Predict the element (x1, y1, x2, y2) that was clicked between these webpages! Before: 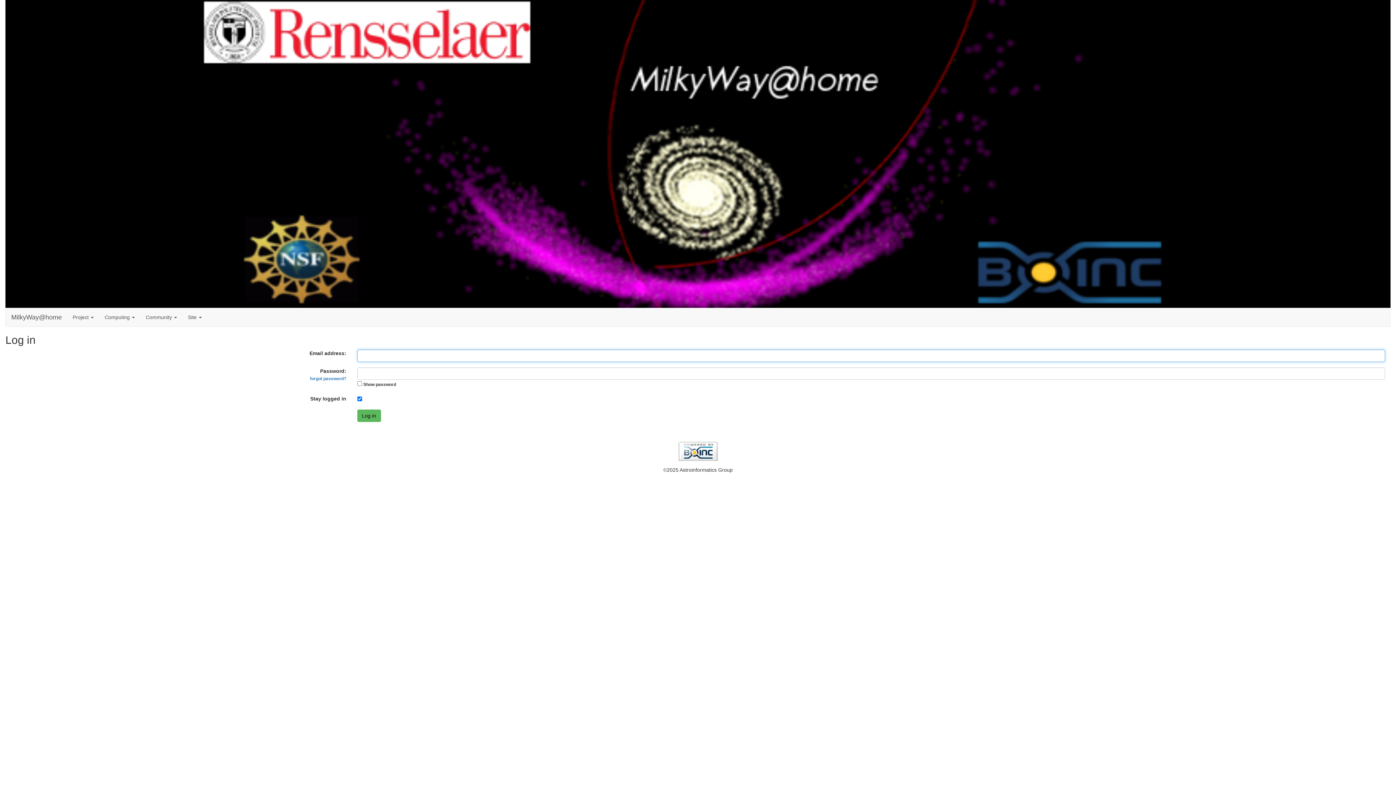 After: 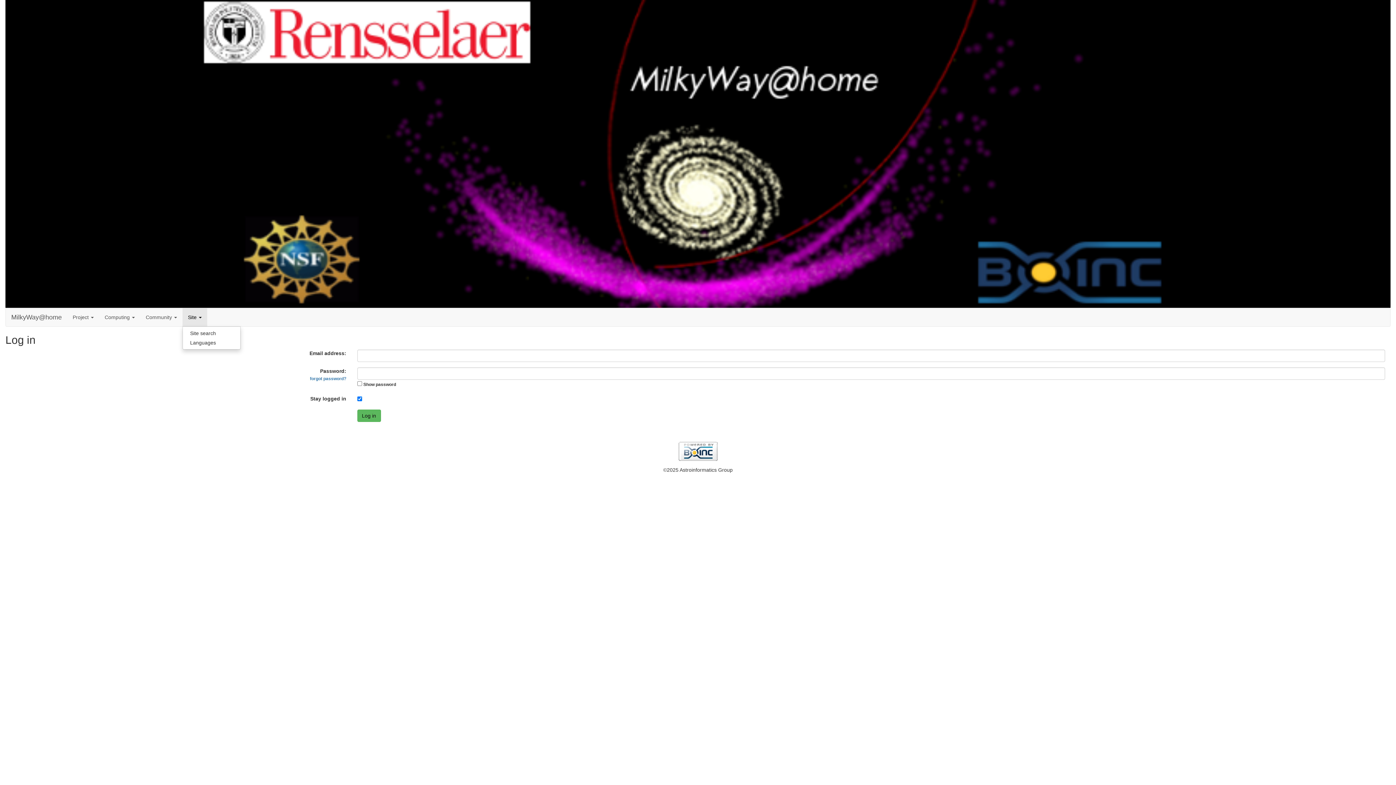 Action: bbox: (182, 308, 207, 326) label: Site 